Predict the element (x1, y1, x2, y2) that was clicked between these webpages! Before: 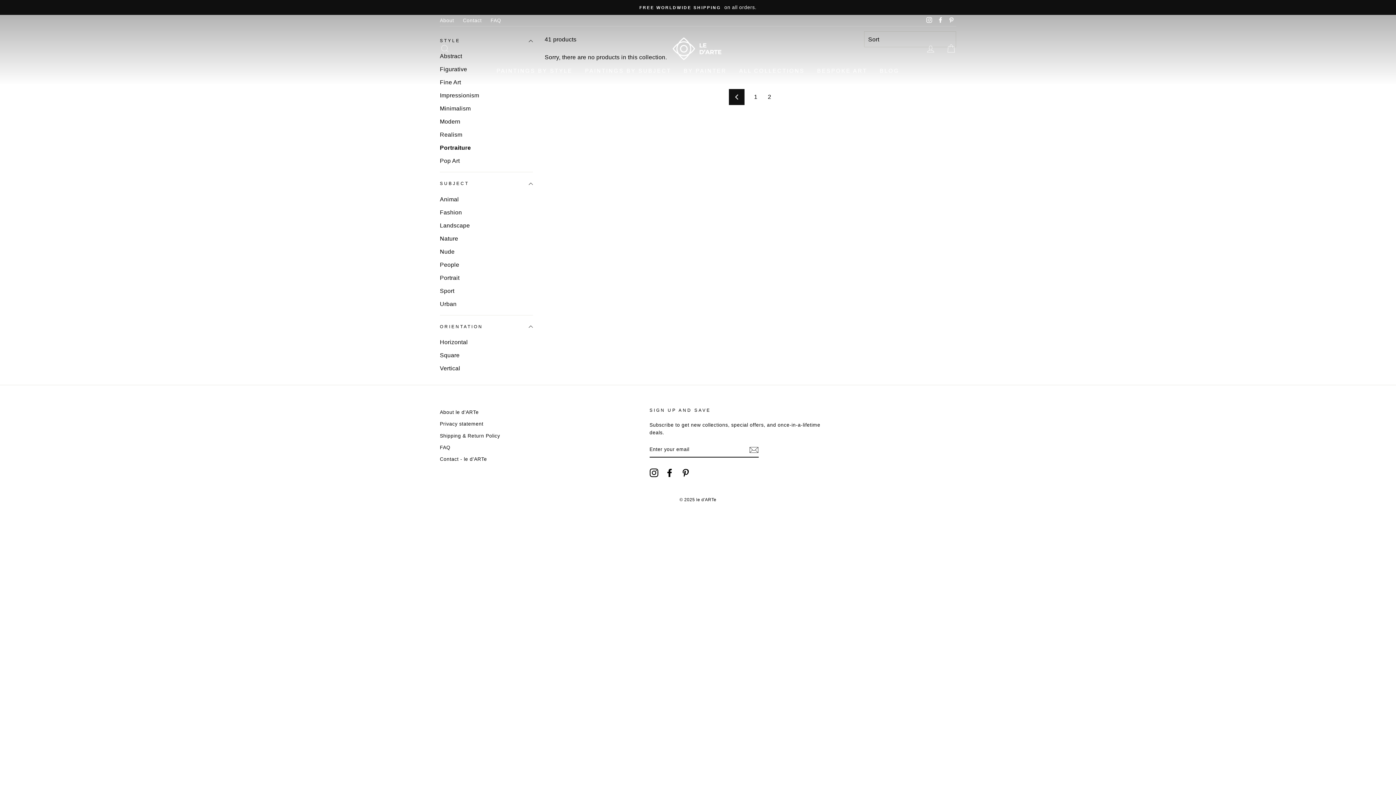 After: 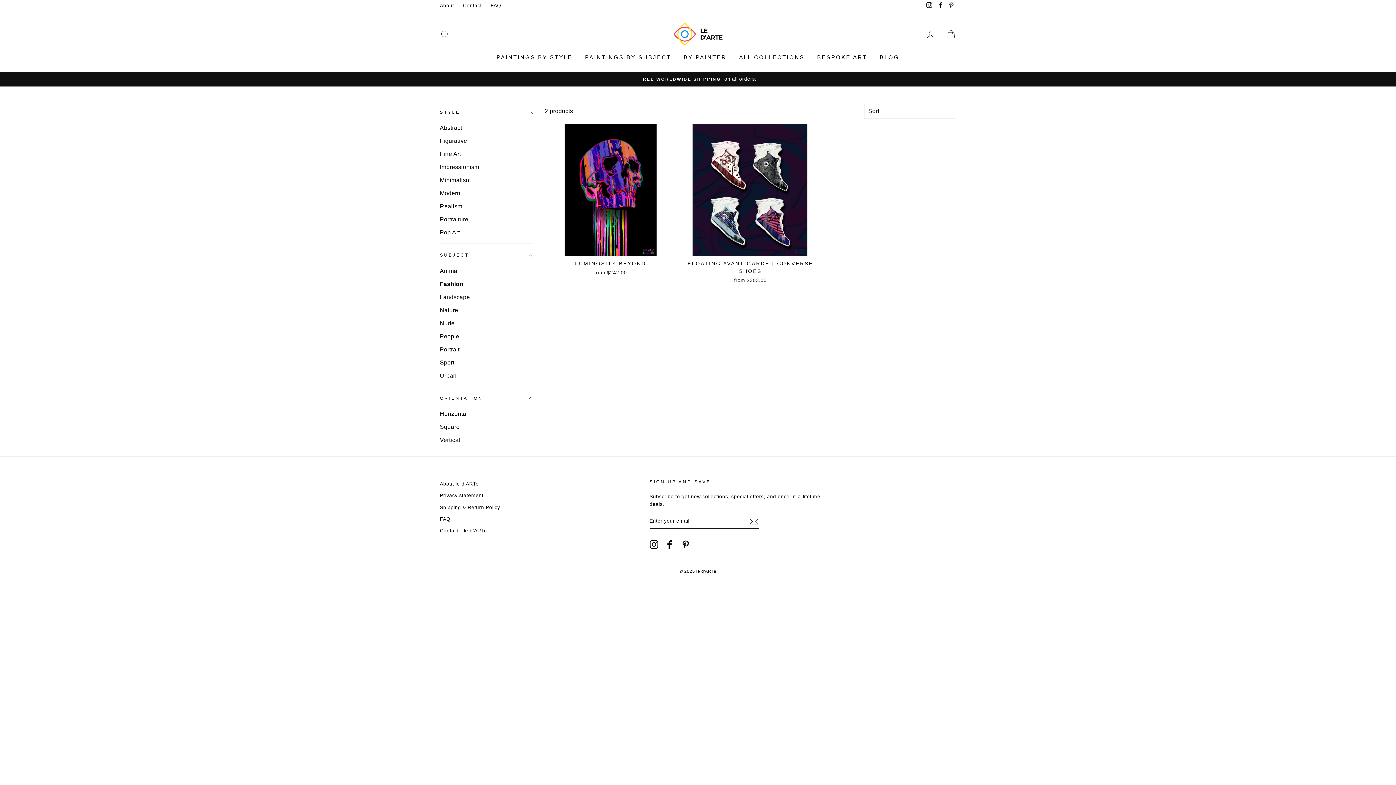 Action: label: Fashion bbox: (440, 206, 533, 218)